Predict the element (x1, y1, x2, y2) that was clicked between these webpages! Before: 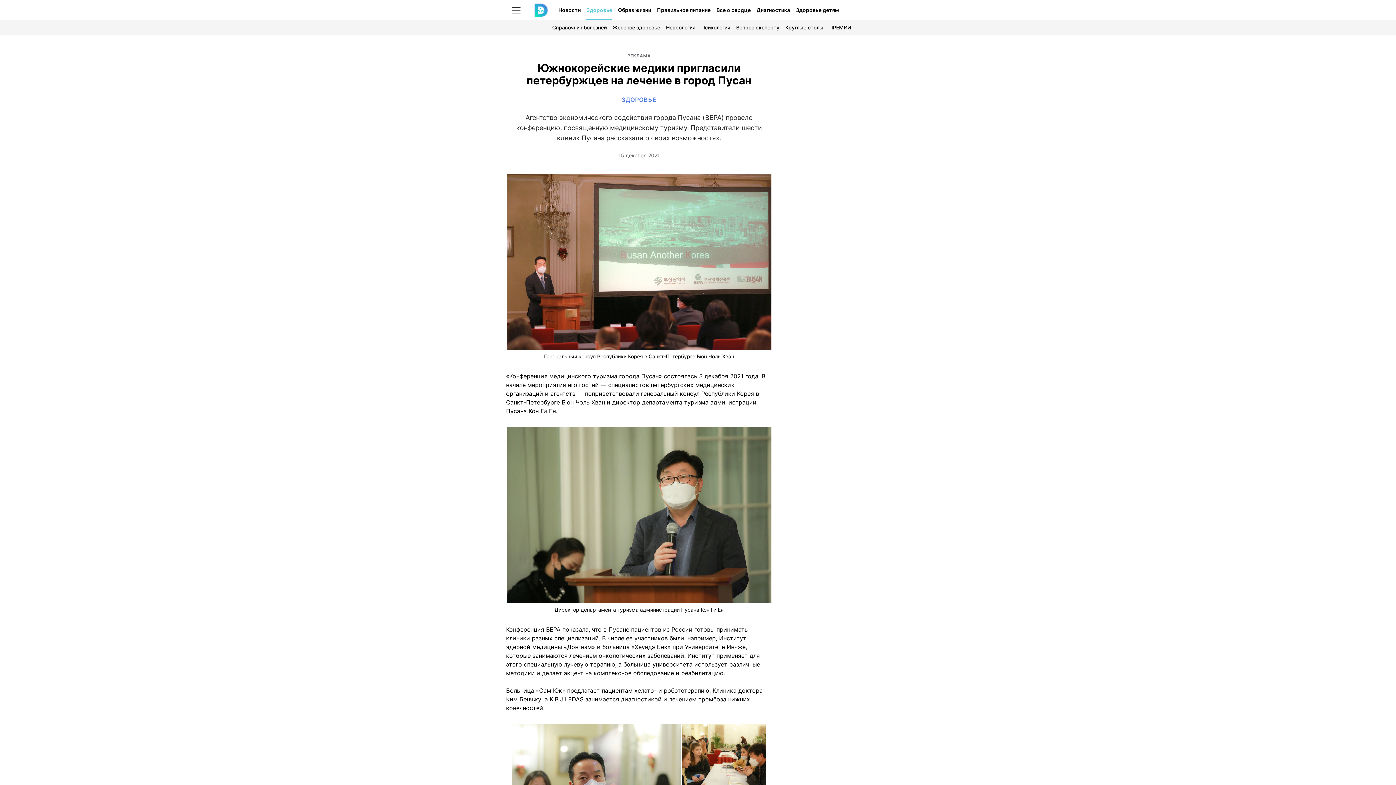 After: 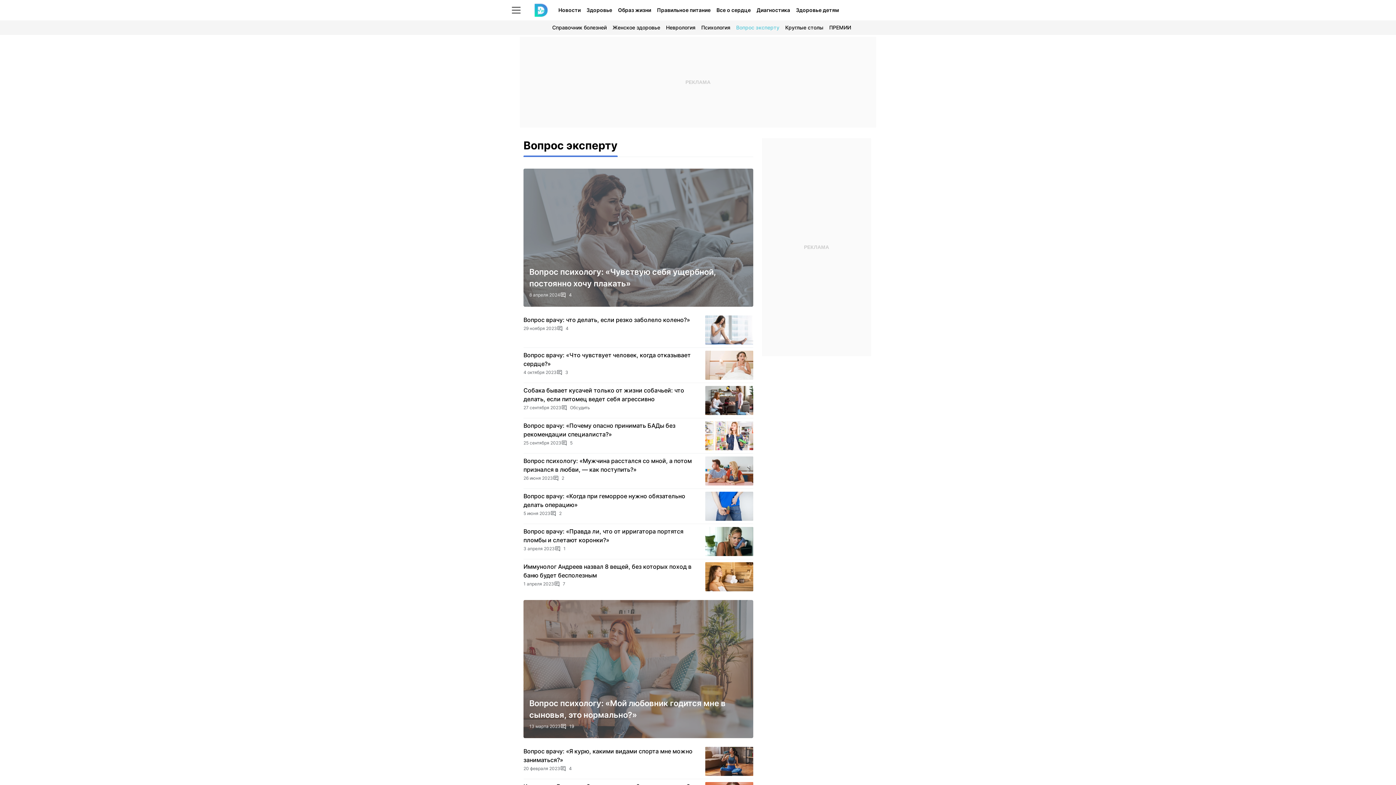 Action: label: Вопрос эксперту bbox: (733, 20, 782, 34)